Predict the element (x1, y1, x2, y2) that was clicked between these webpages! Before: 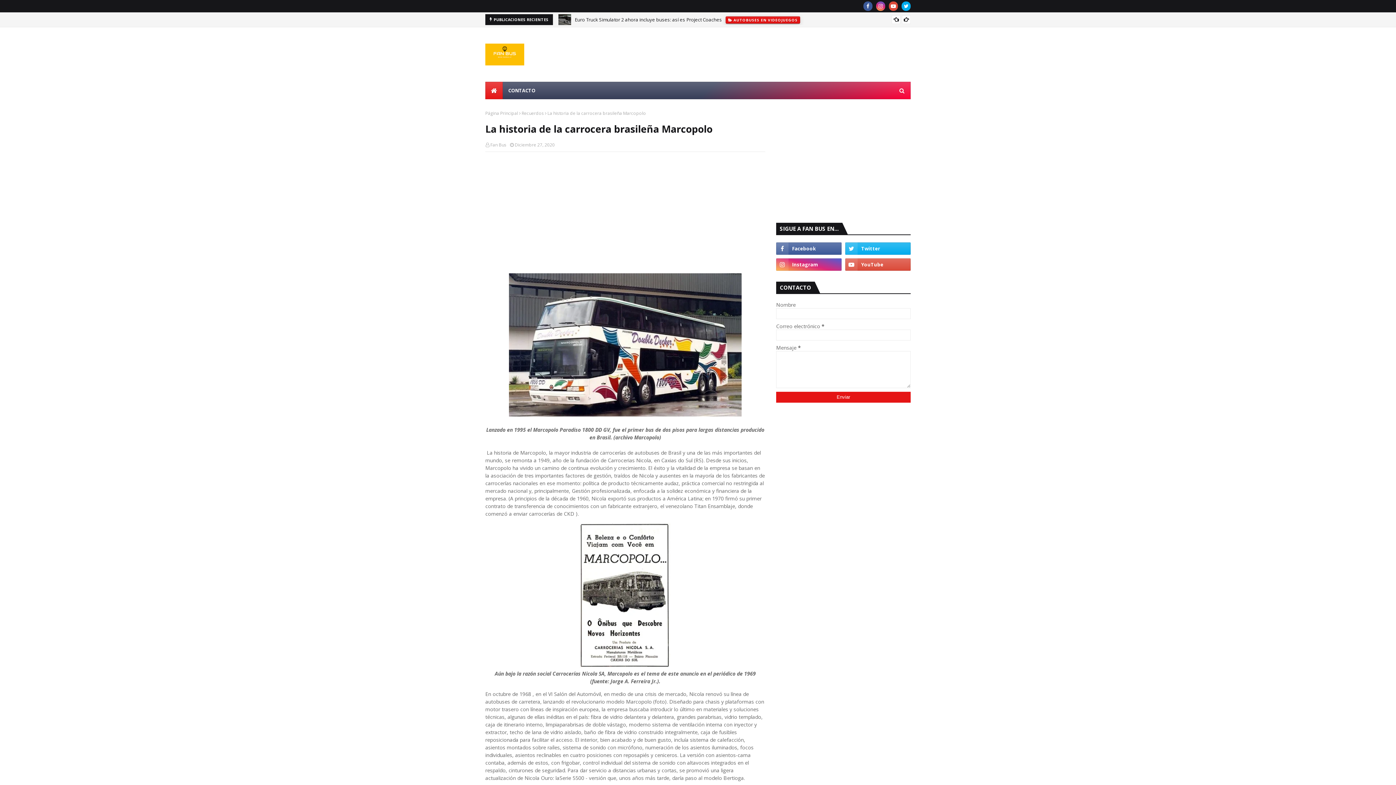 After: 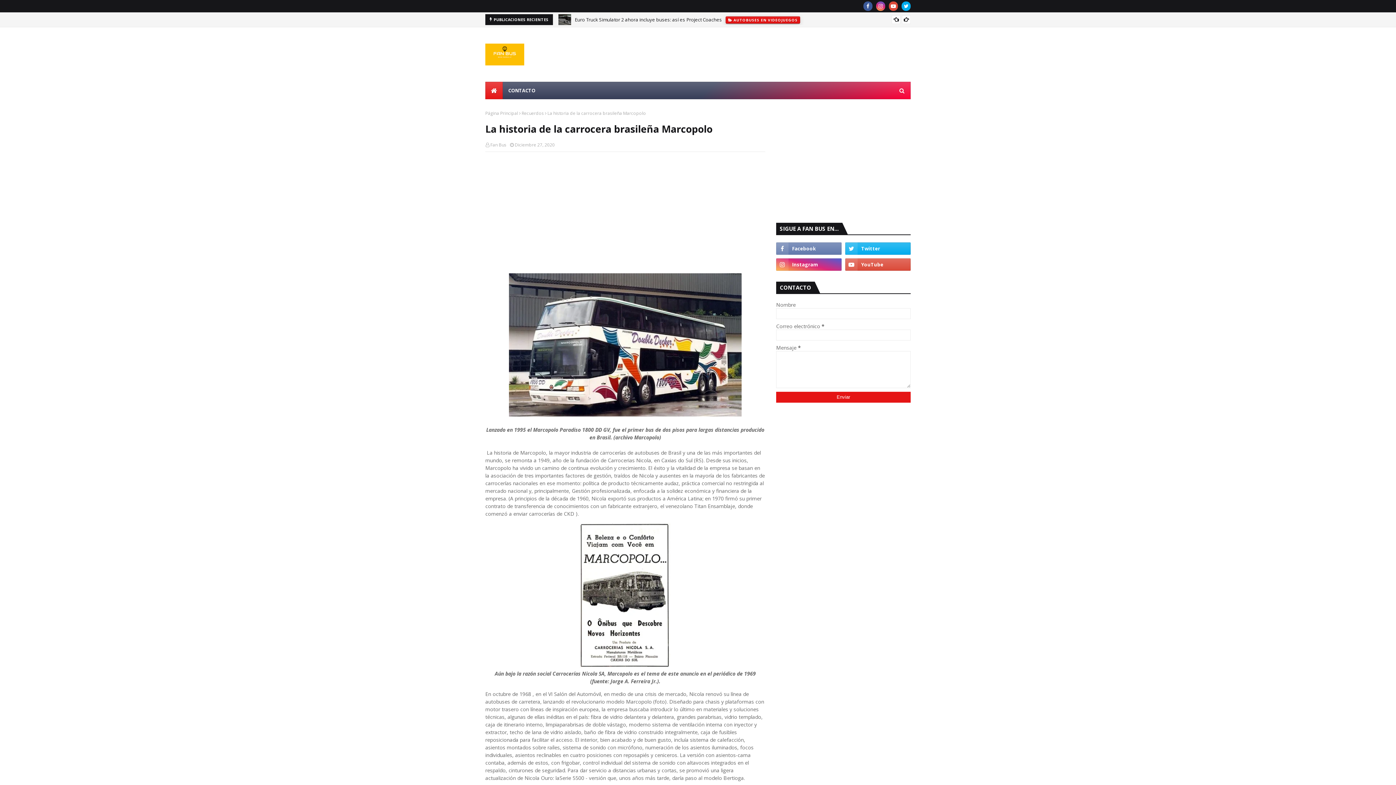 Action: bbox: (776, 242, 841, 254)